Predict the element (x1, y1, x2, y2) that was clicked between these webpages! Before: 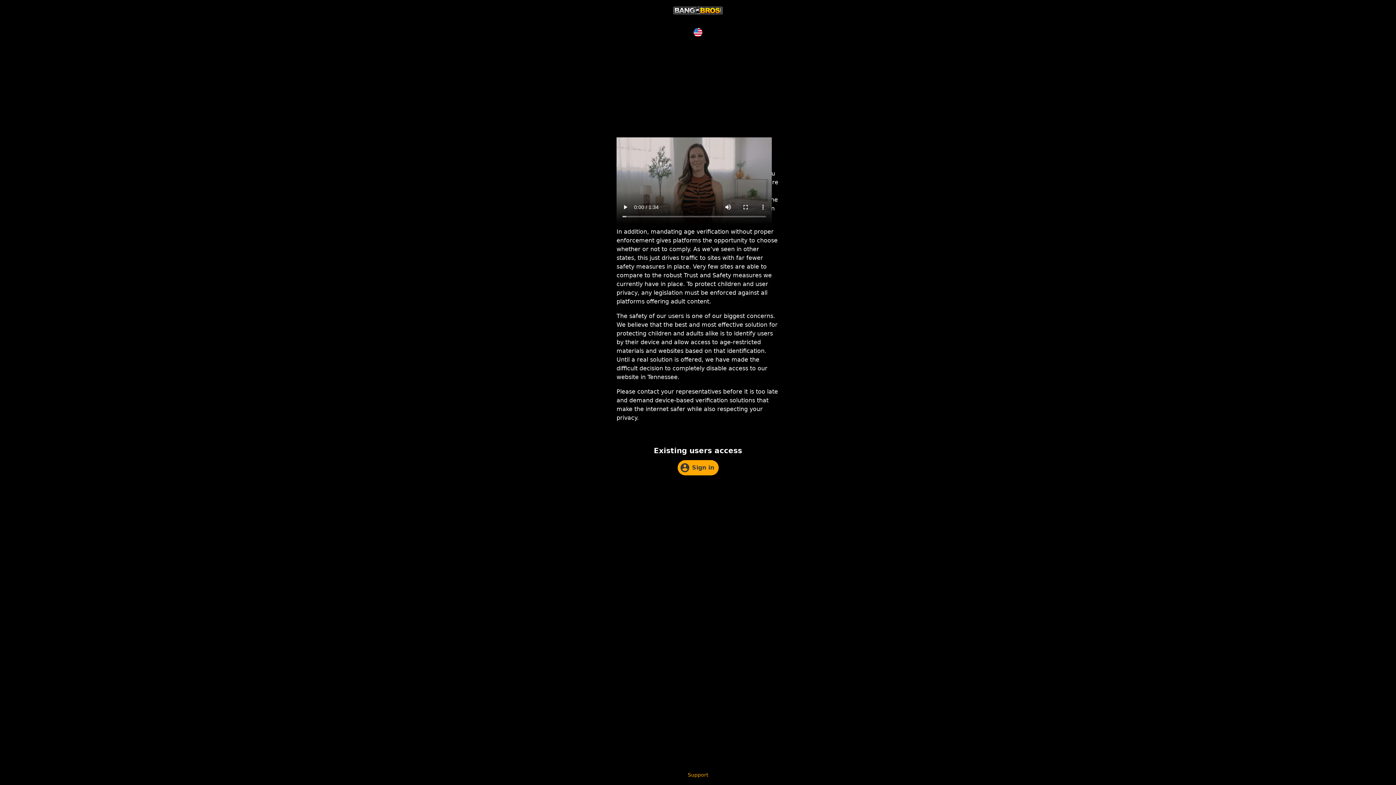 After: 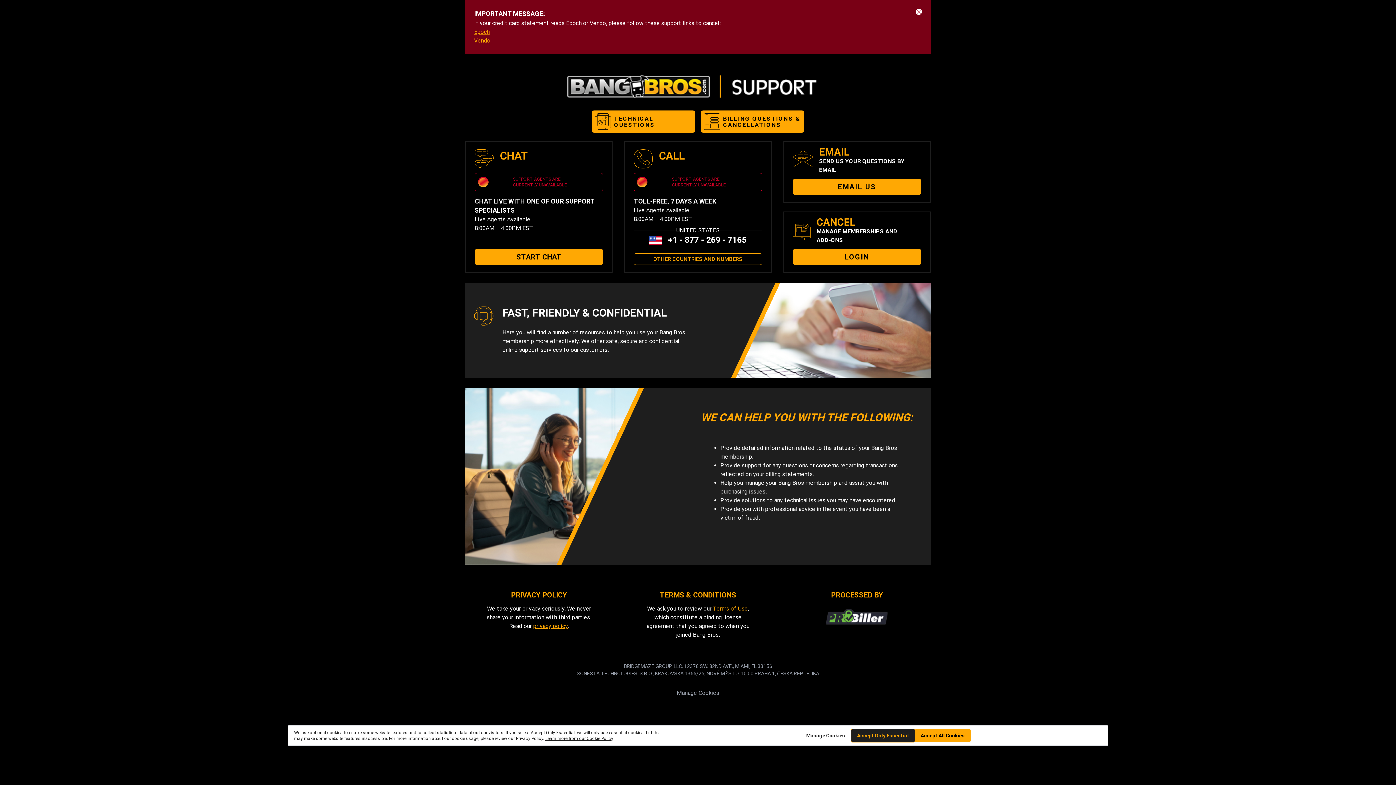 Action: bbox: (688, 771, 708, 778) label: Support